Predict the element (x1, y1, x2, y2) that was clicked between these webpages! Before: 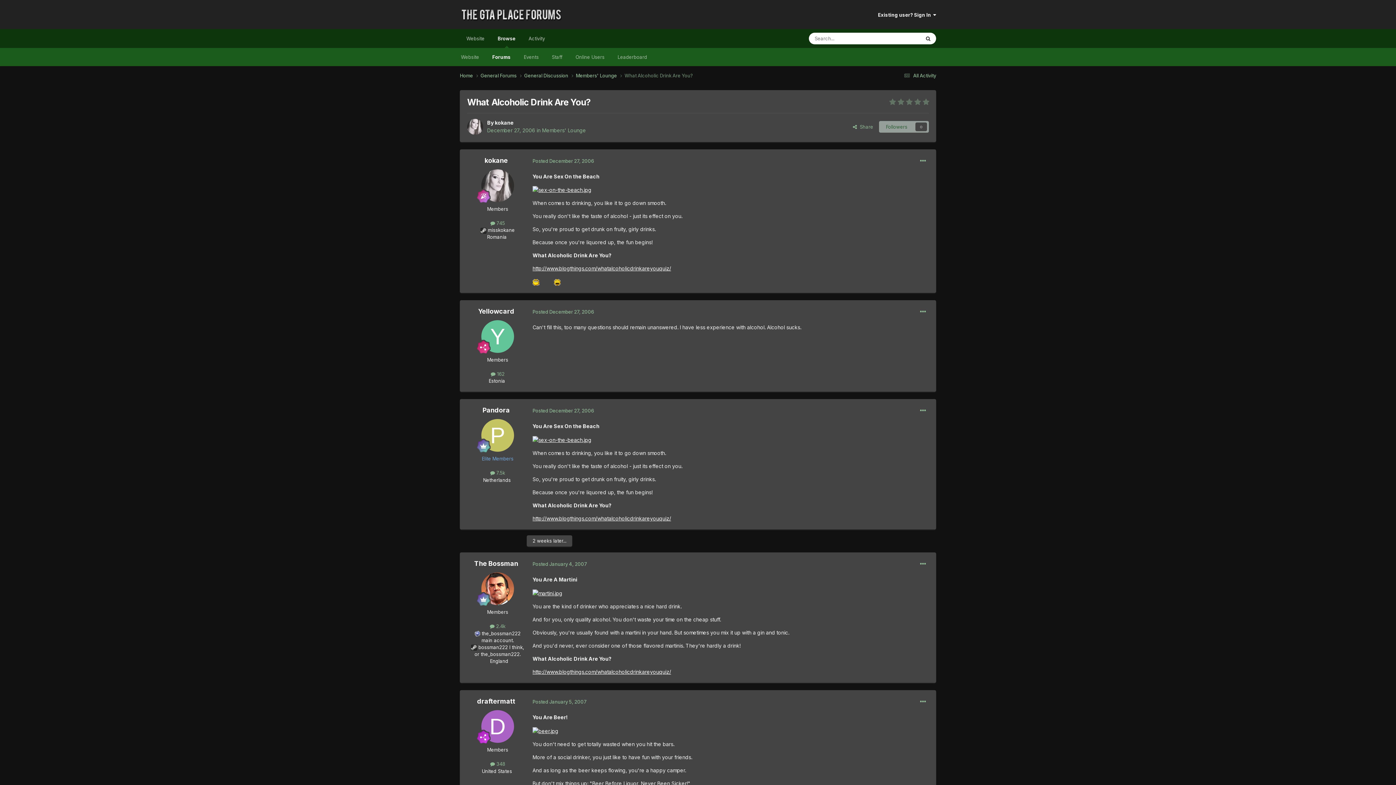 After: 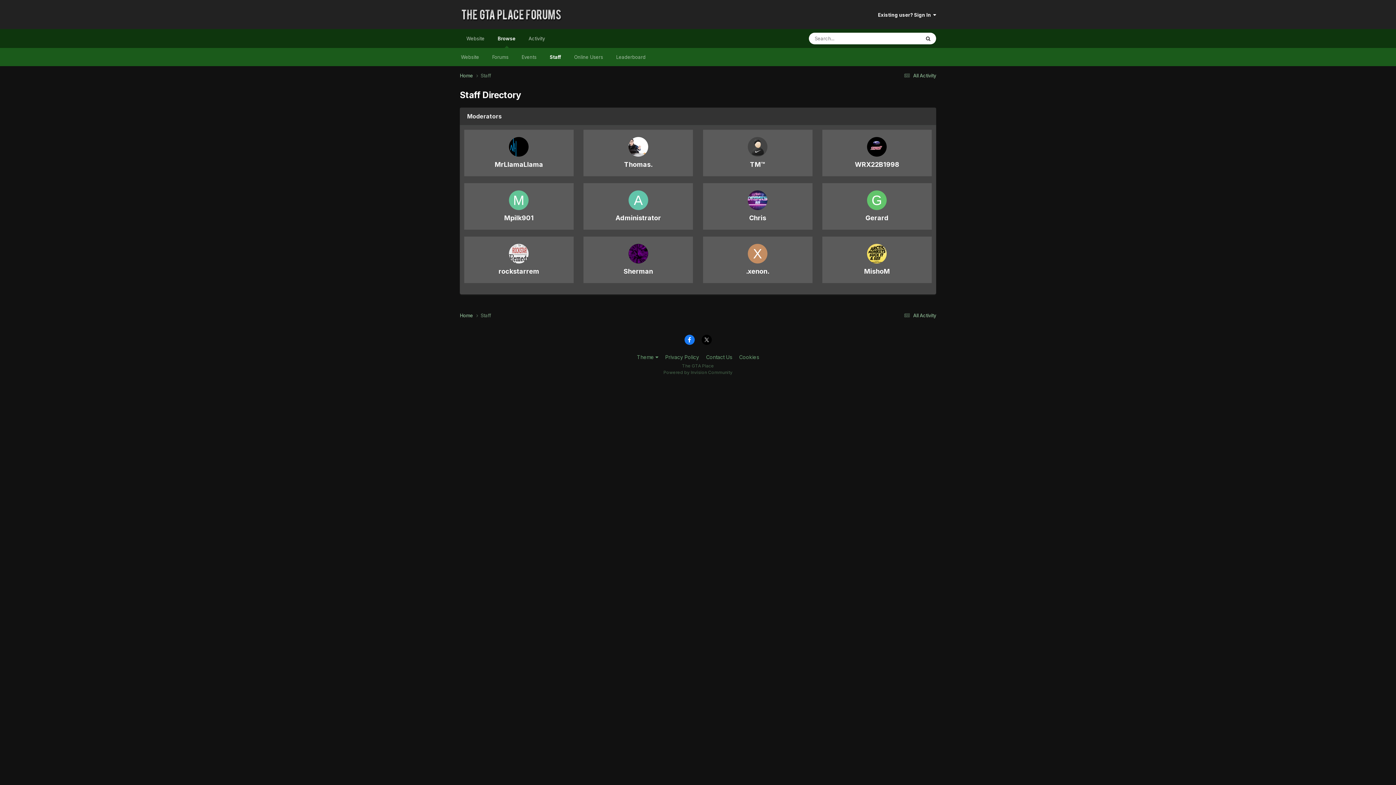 Action: bbox: (545, 48, 569, 66) label: Staff